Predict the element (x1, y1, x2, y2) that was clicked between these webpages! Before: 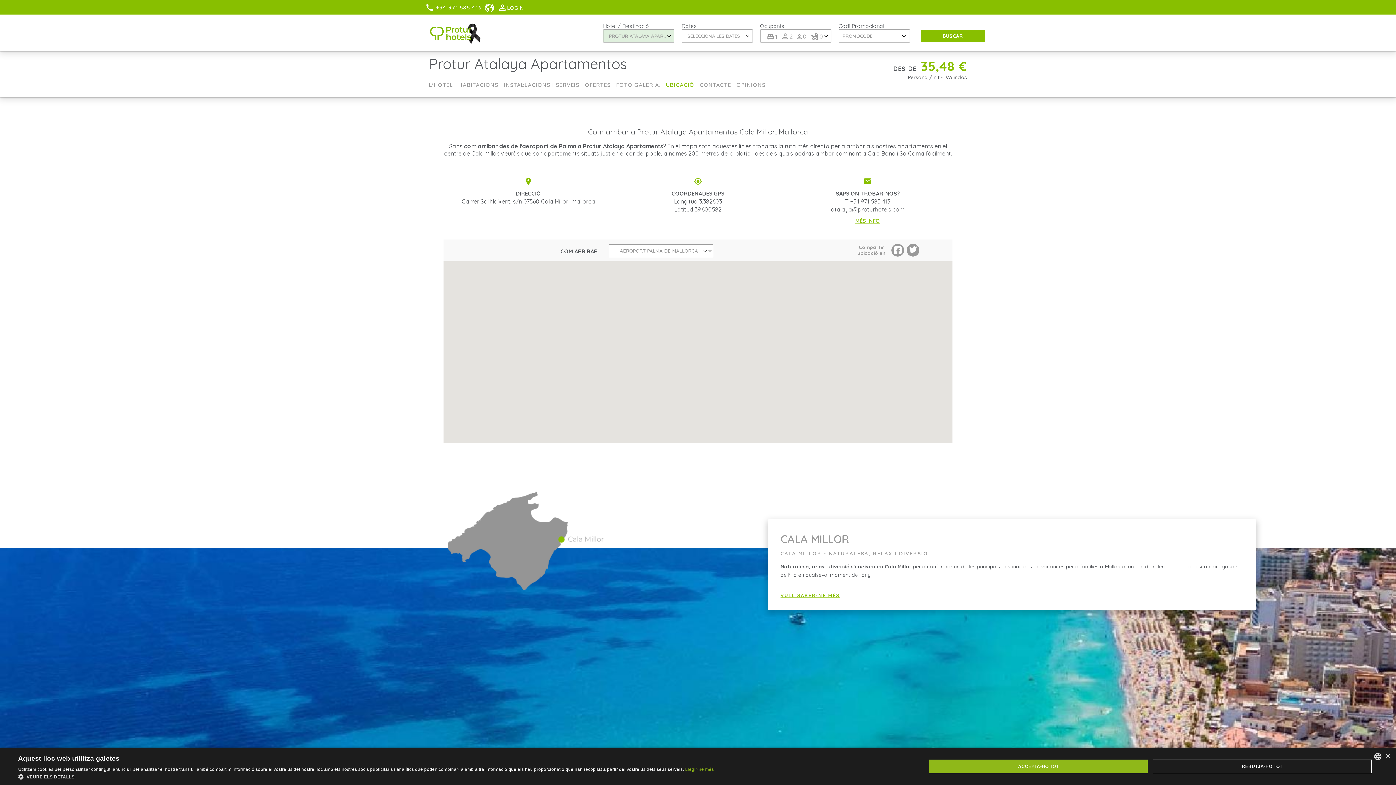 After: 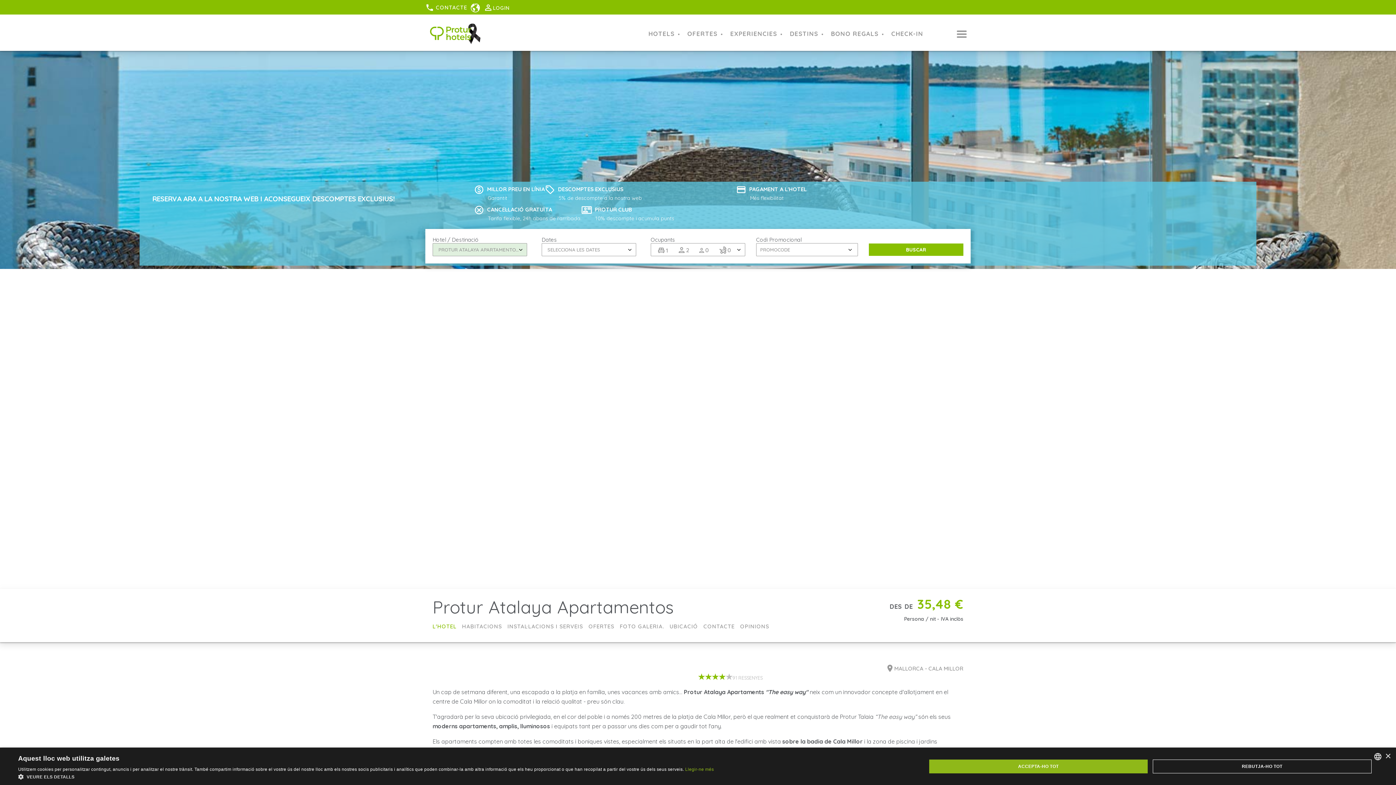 Action: label: Protur Atalaya Apartamentos bbox: (429, 54, 805, 80)